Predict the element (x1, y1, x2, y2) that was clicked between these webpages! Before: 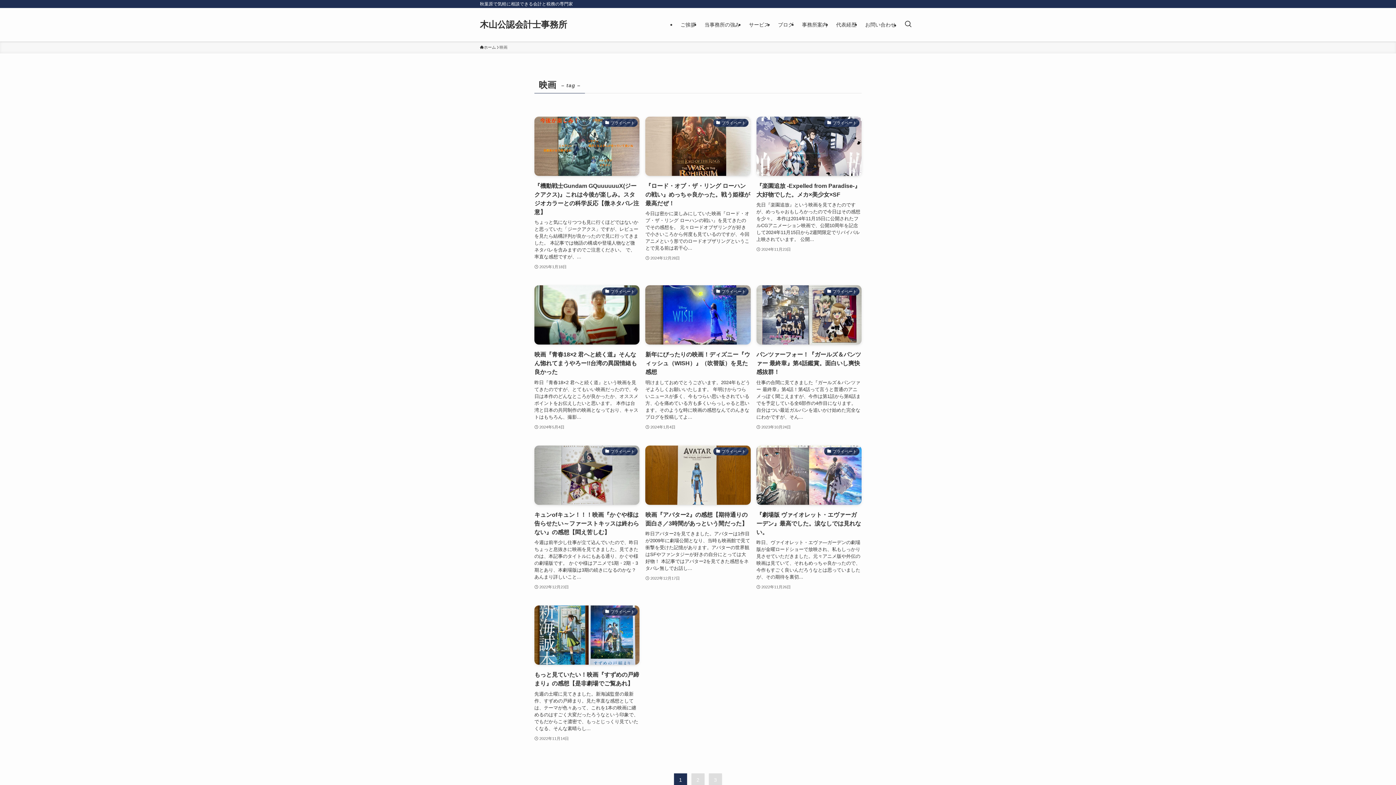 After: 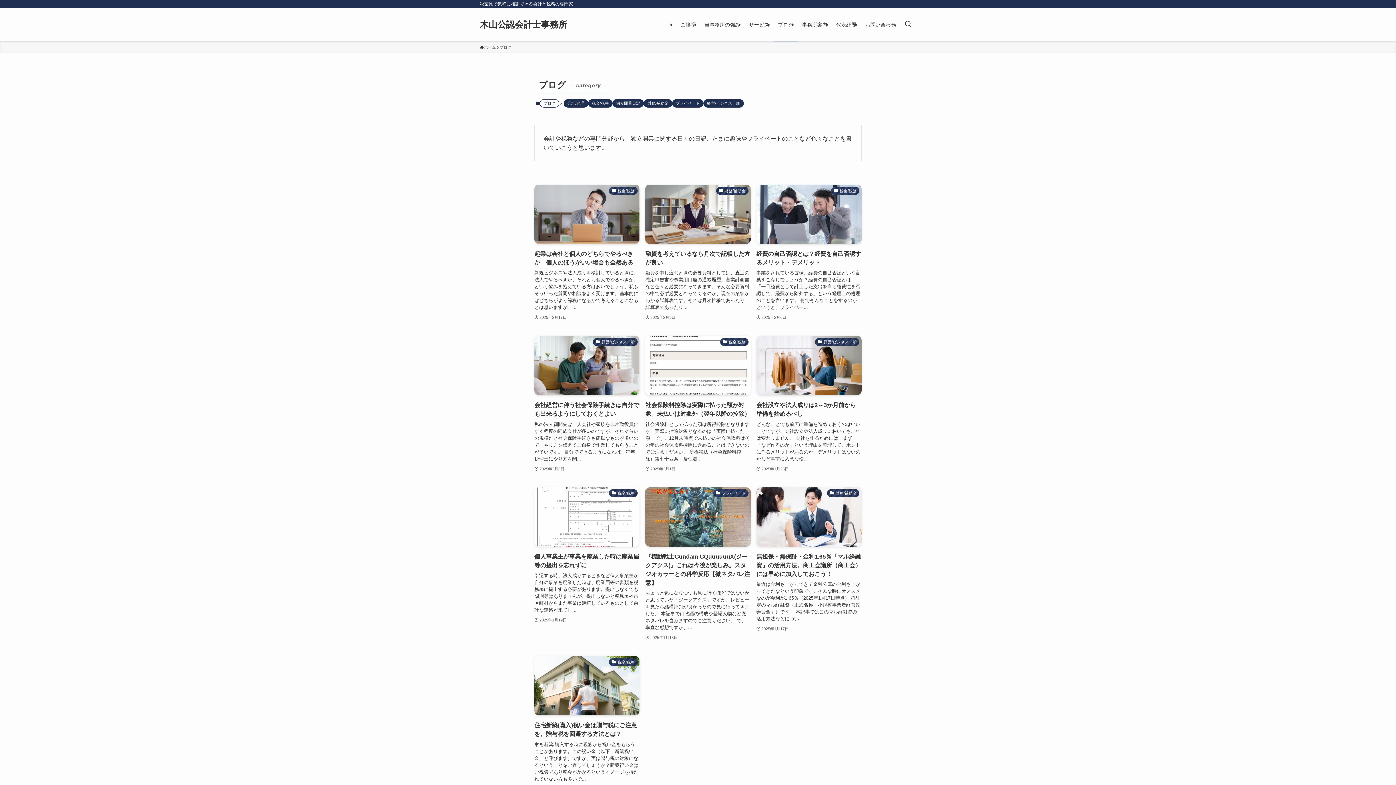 Action: label: ブログ bbox: (773, 8, 797, 41)